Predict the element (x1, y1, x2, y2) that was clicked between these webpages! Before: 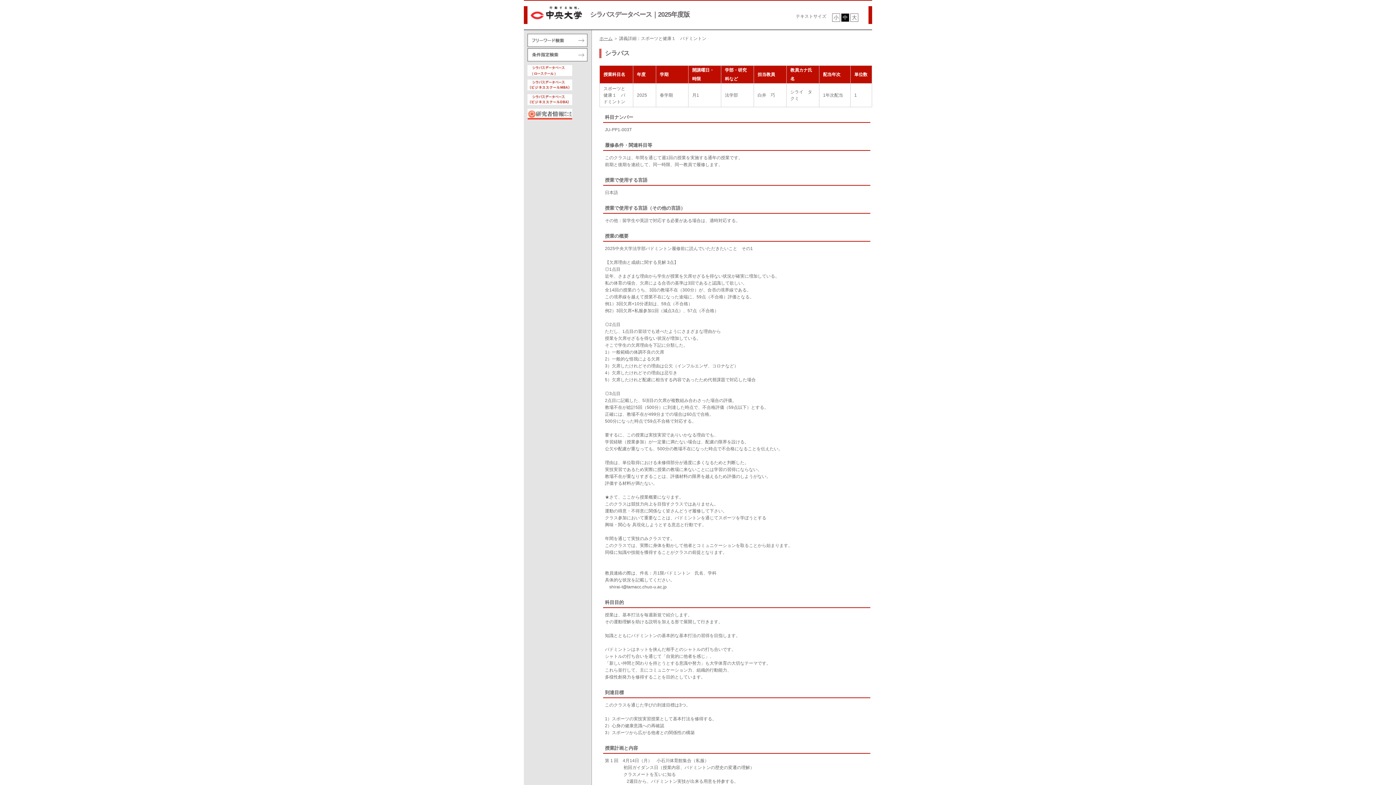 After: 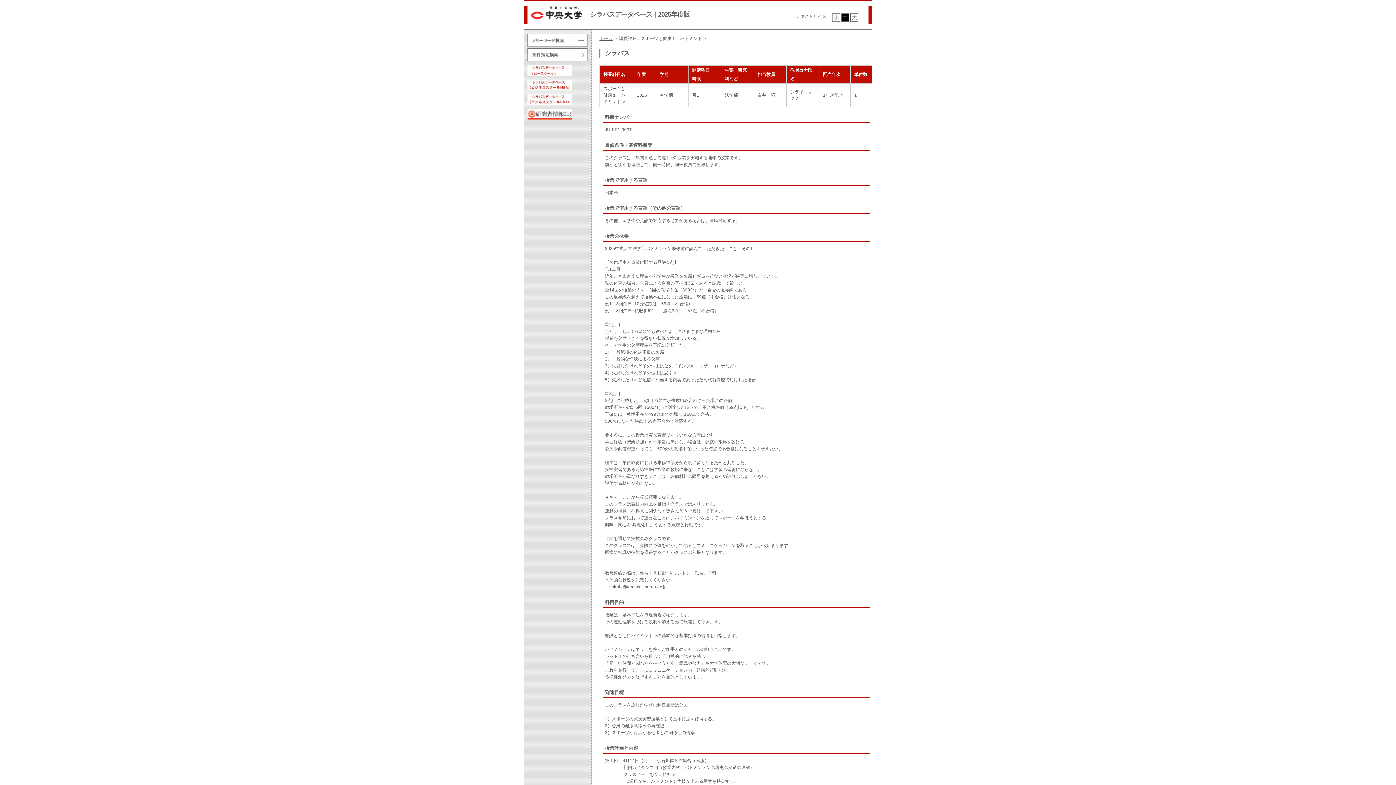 Action: bbox: (527, 94, 572, 105)